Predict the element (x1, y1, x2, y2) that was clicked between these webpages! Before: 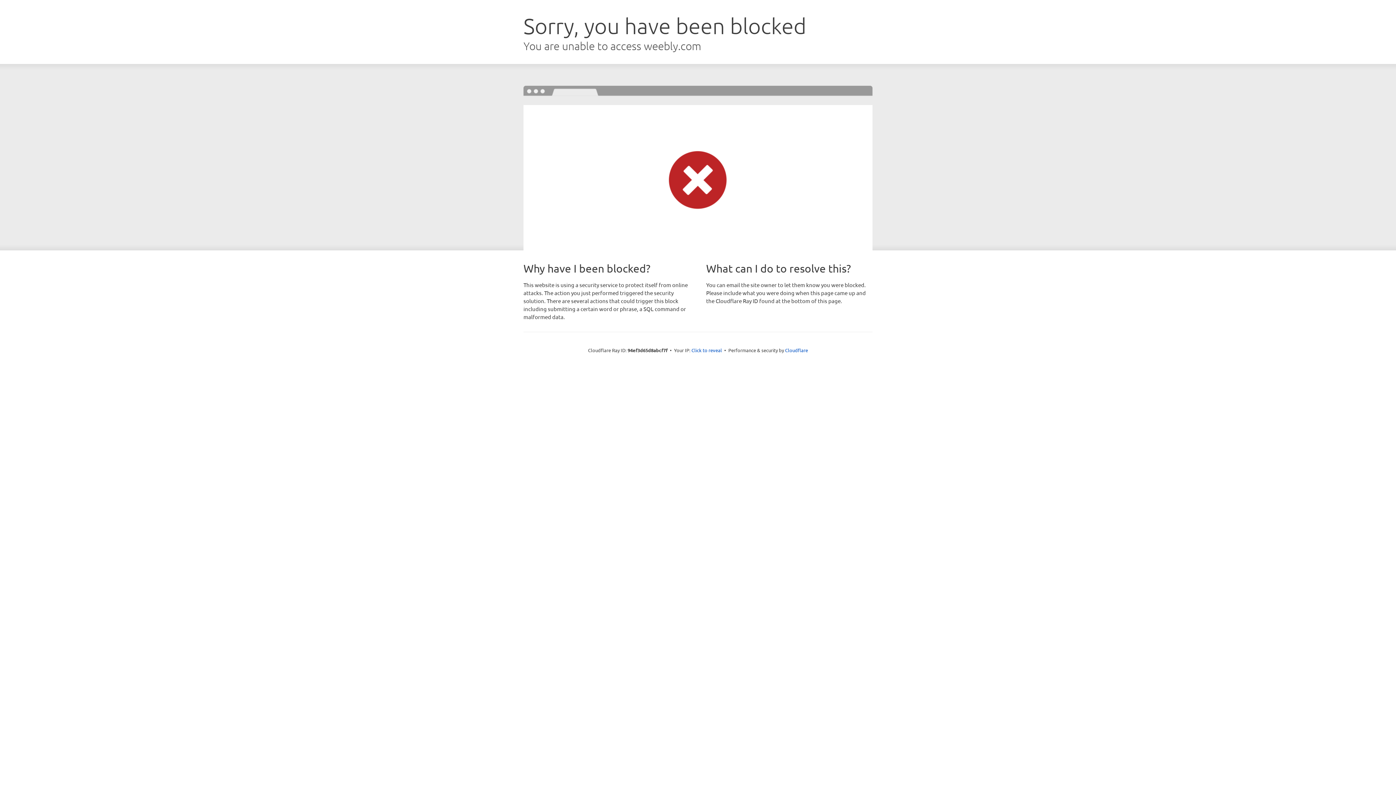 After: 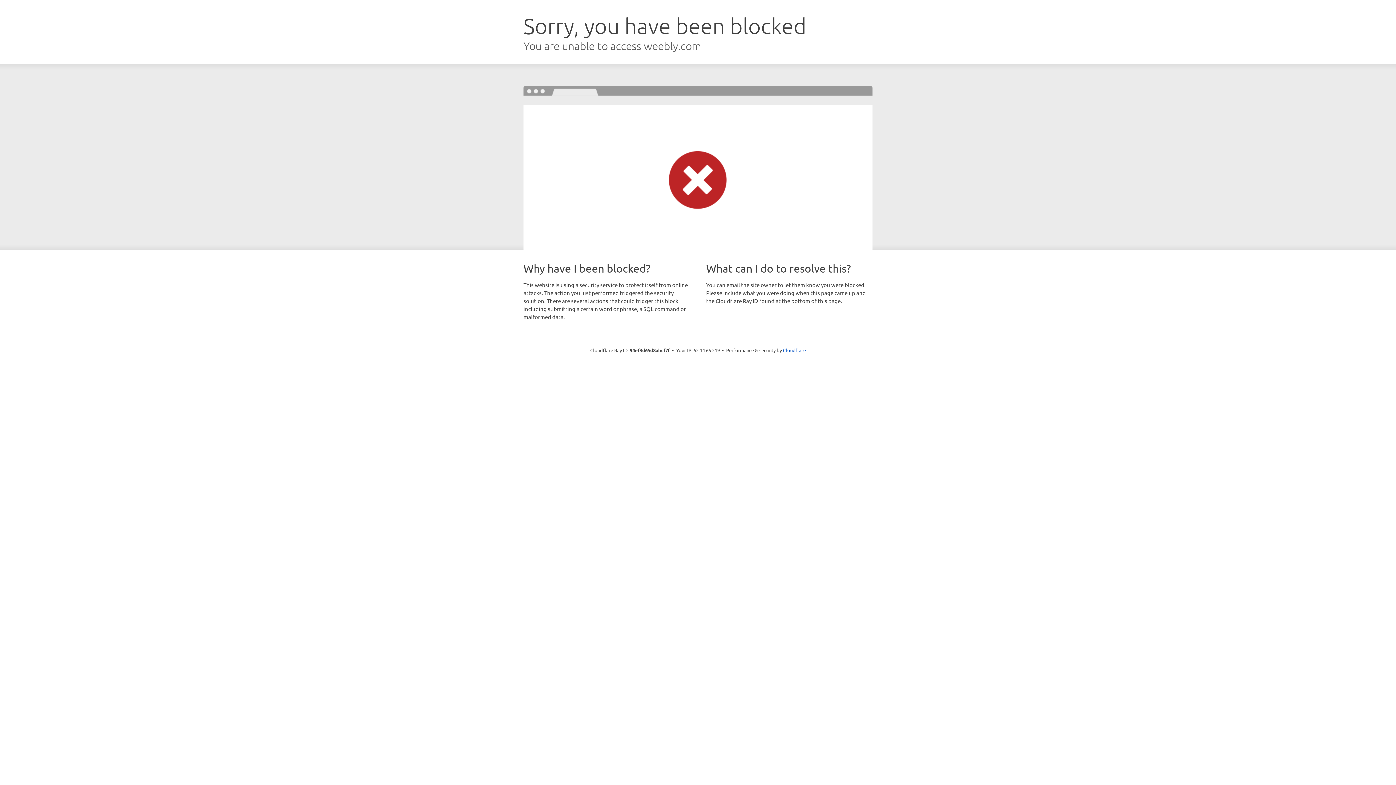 Action: label: Click to reveal bbox: (691, 346, 722, 353)